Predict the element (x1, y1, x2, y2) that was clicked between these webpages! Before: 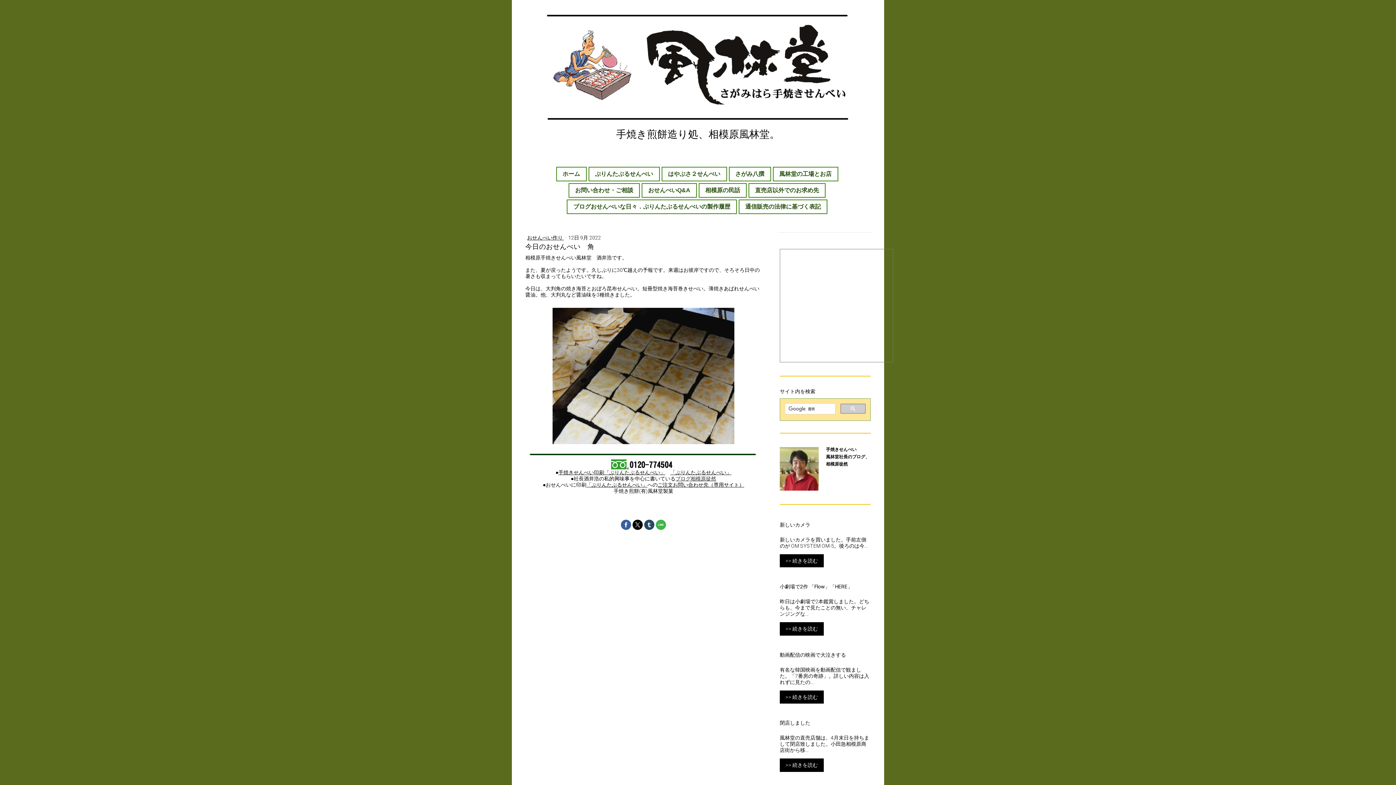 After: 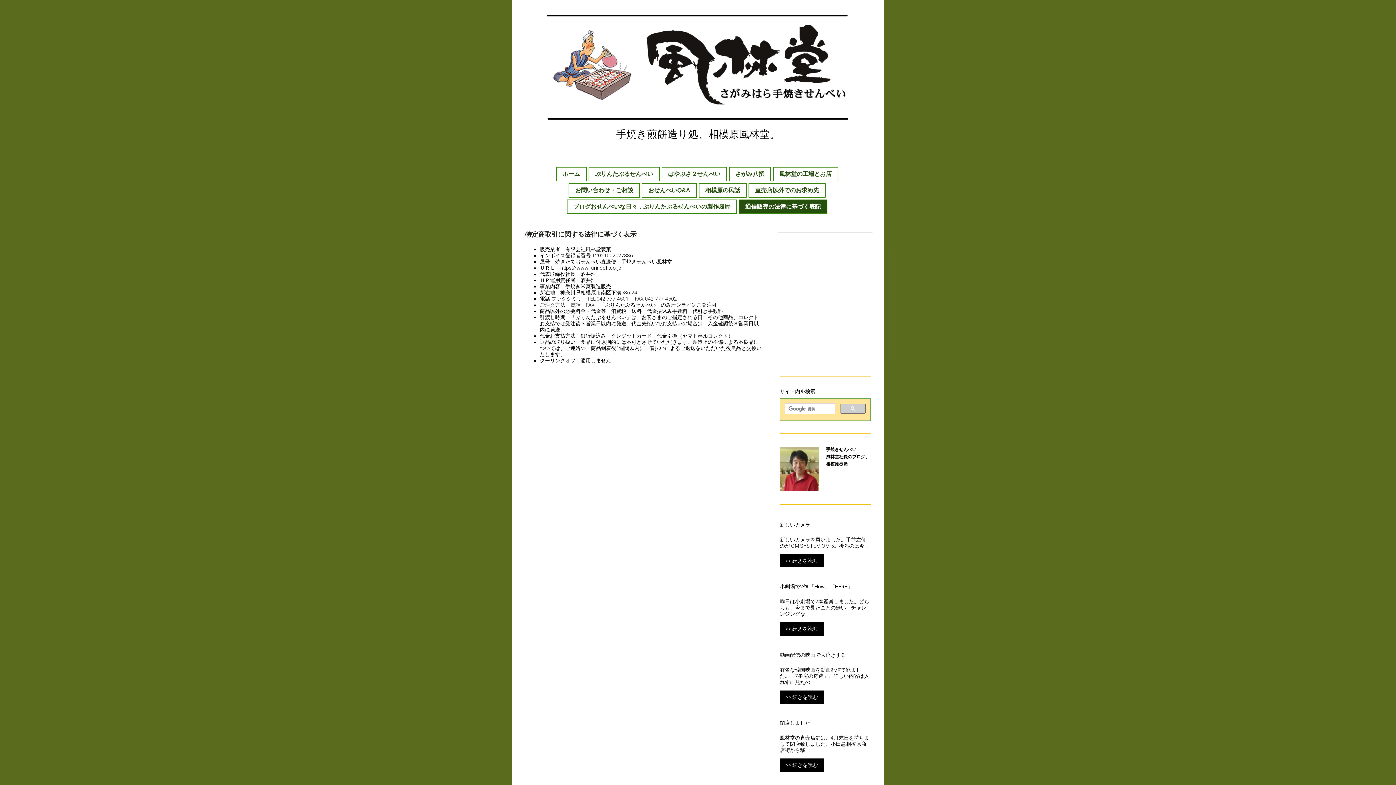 Action: bbox: (739, 200, 826, 213) label: 通信販売の法律に基づく表記